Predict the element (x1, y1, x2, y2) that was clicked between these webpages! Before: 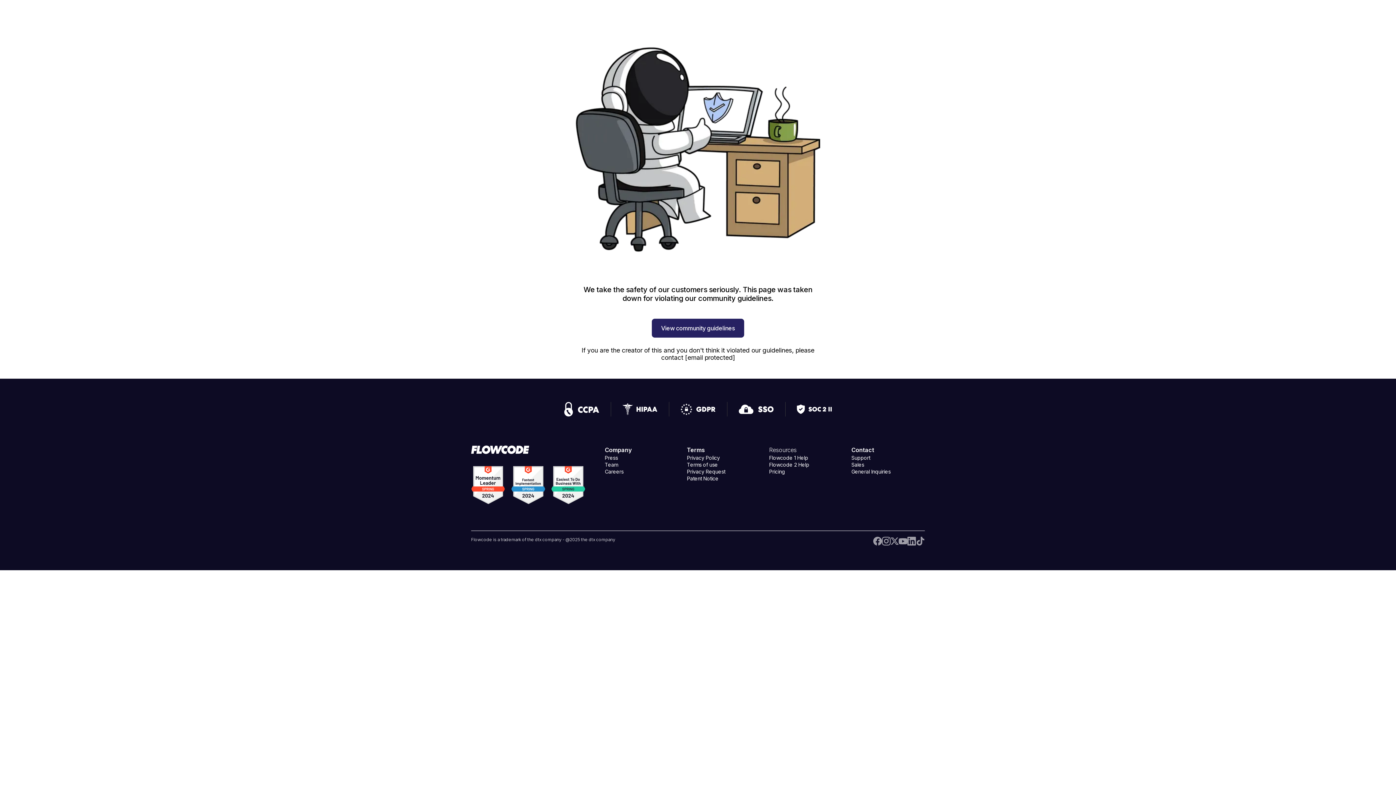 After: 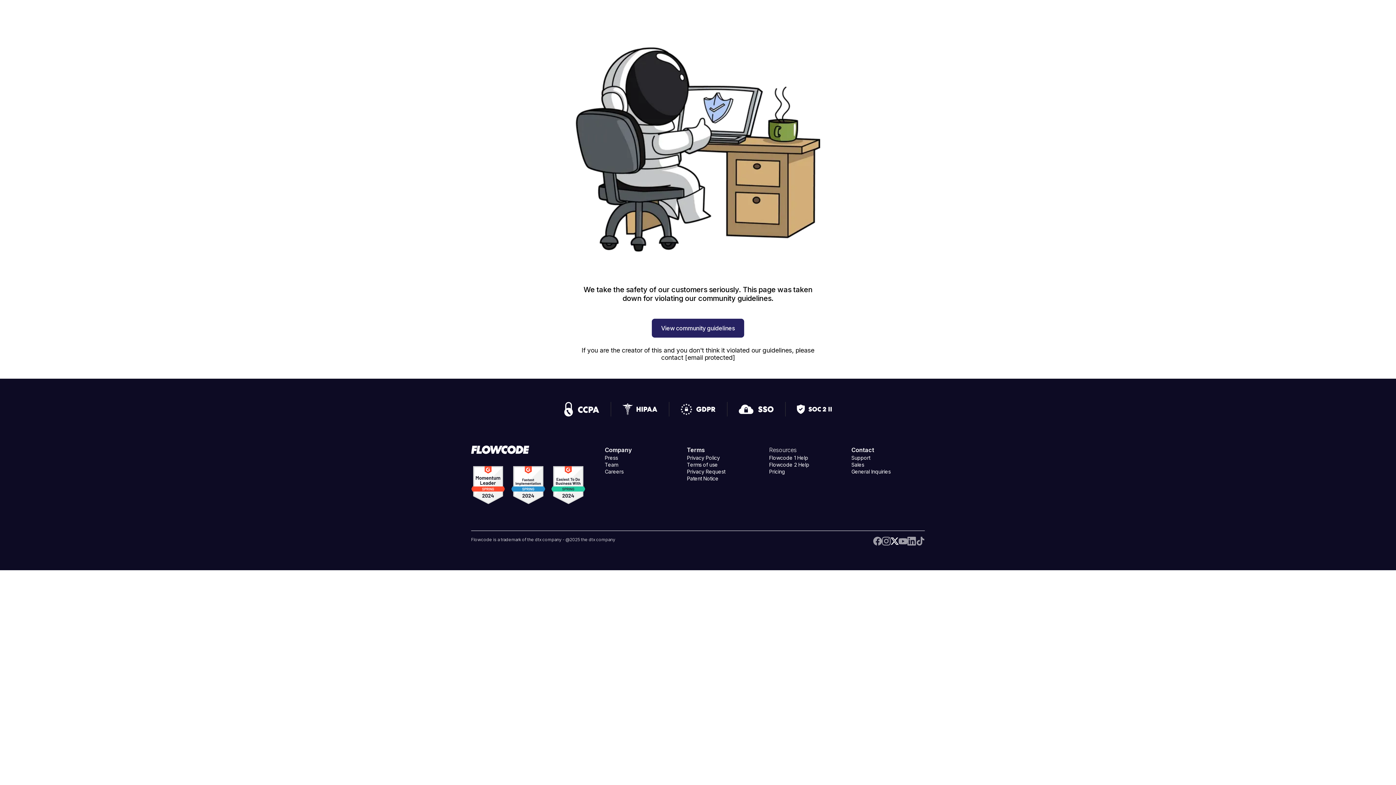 Action: bbox: (890, 537, 898, 547) label: Follow Flowcode on Twitter, opens in  a new tab